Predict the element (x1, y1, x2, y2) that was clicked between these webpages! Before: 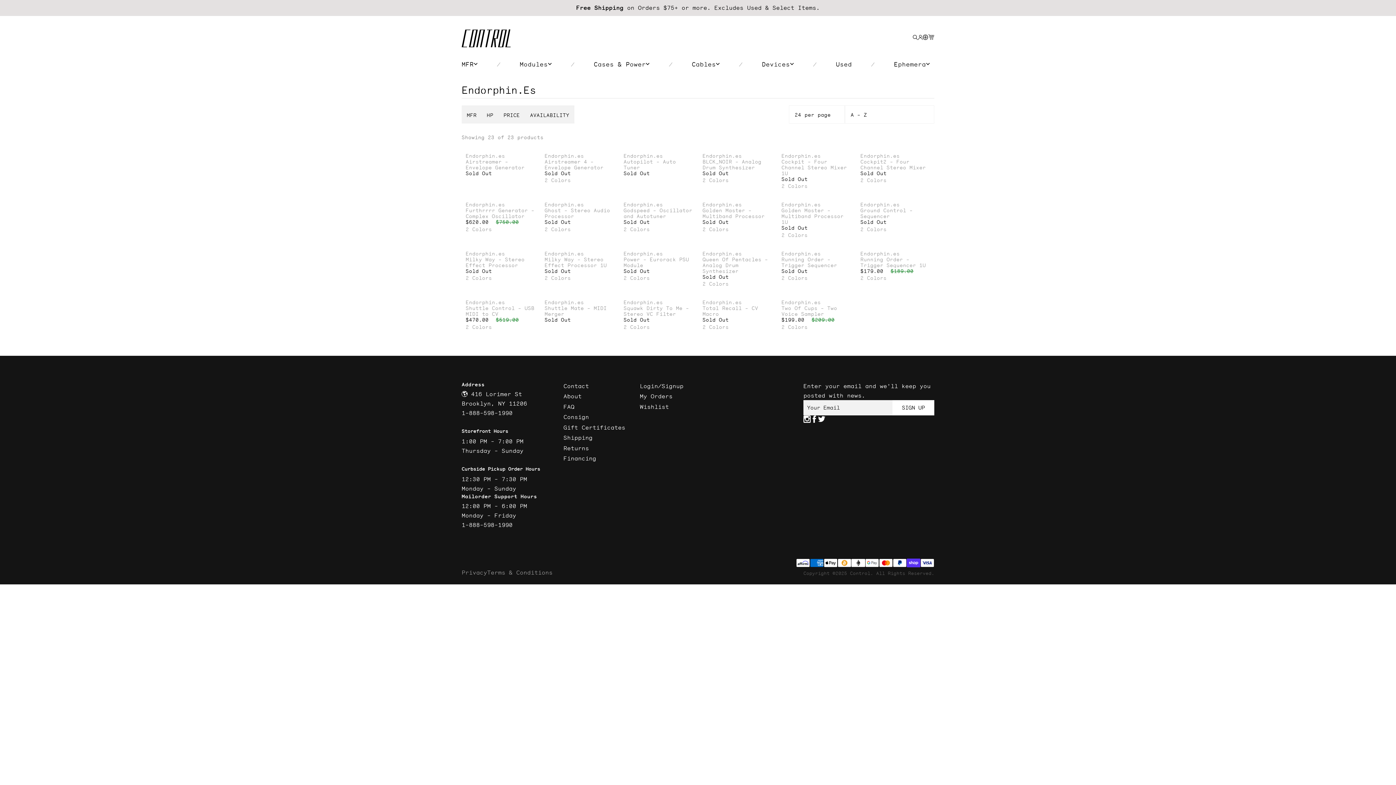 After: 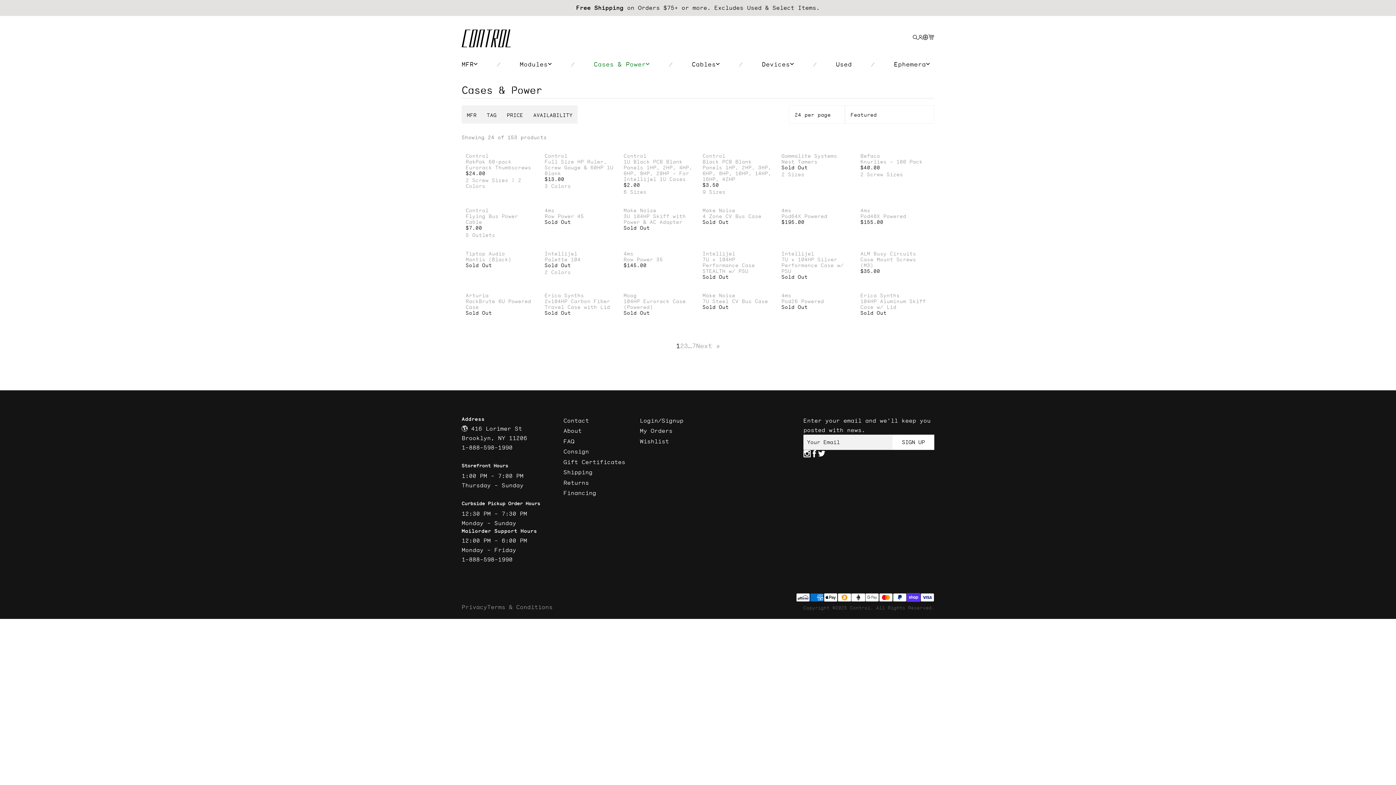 Action: label: Cases & Power bbox: (589, 56, 654, 72)